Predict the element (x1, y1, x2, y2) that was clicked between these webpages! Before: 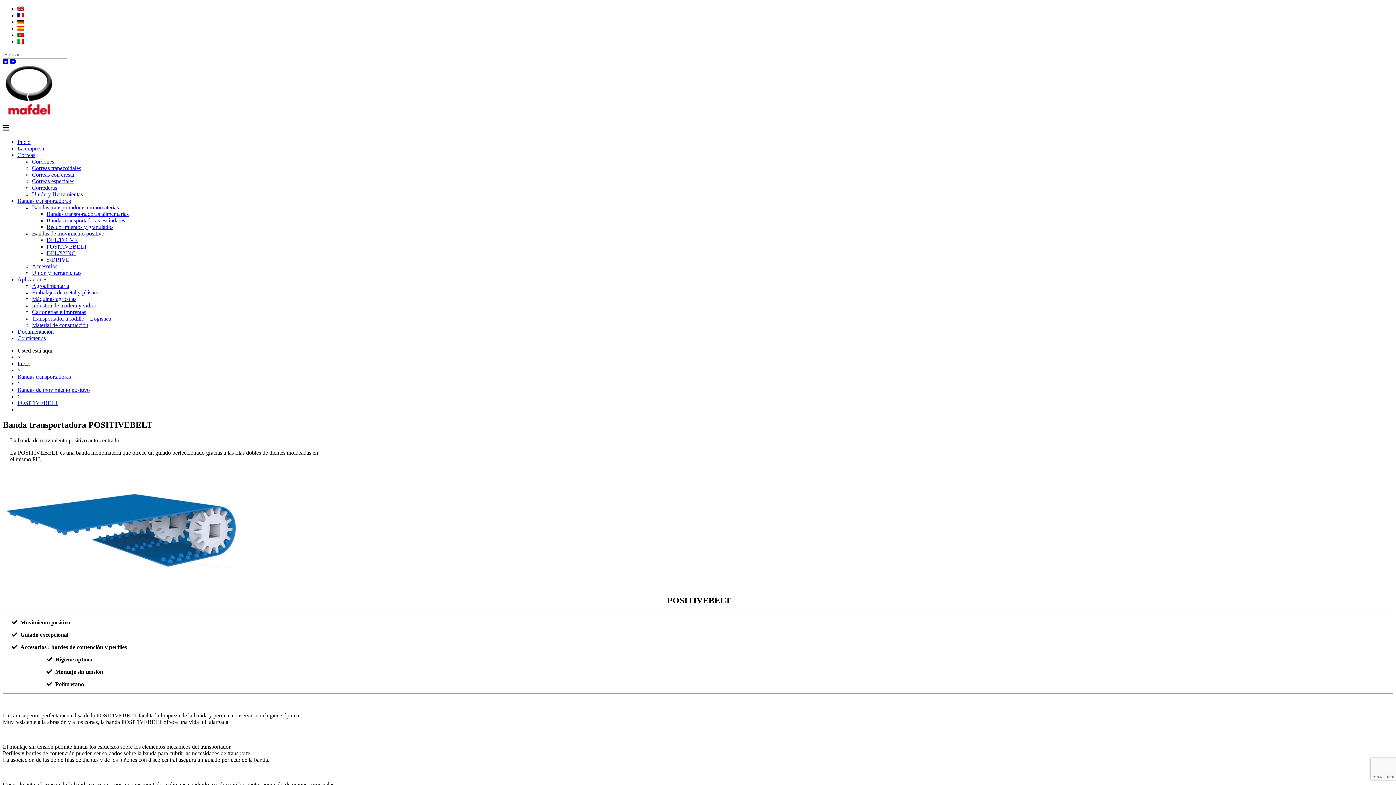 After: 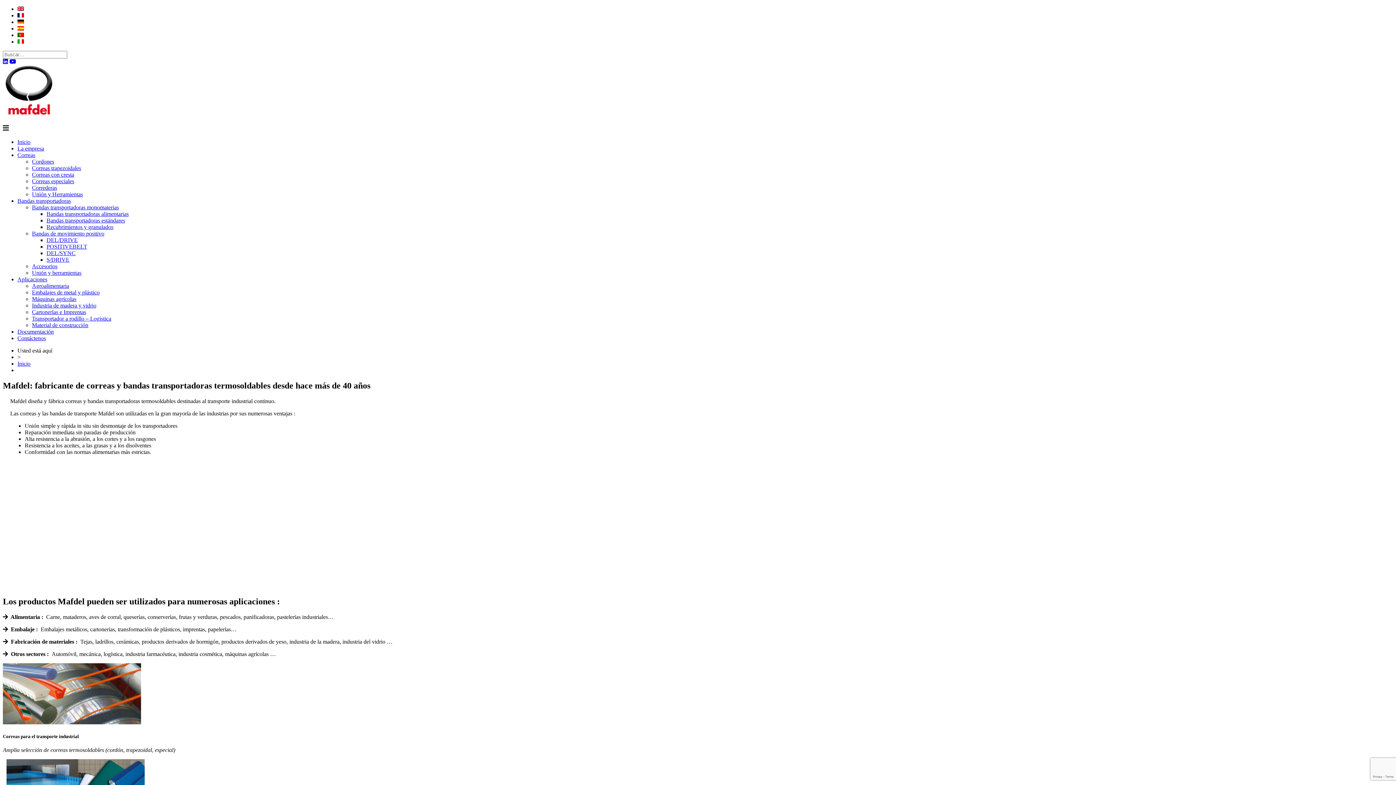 Action: bbox: (17, 360, 30, 367) label: Inicio